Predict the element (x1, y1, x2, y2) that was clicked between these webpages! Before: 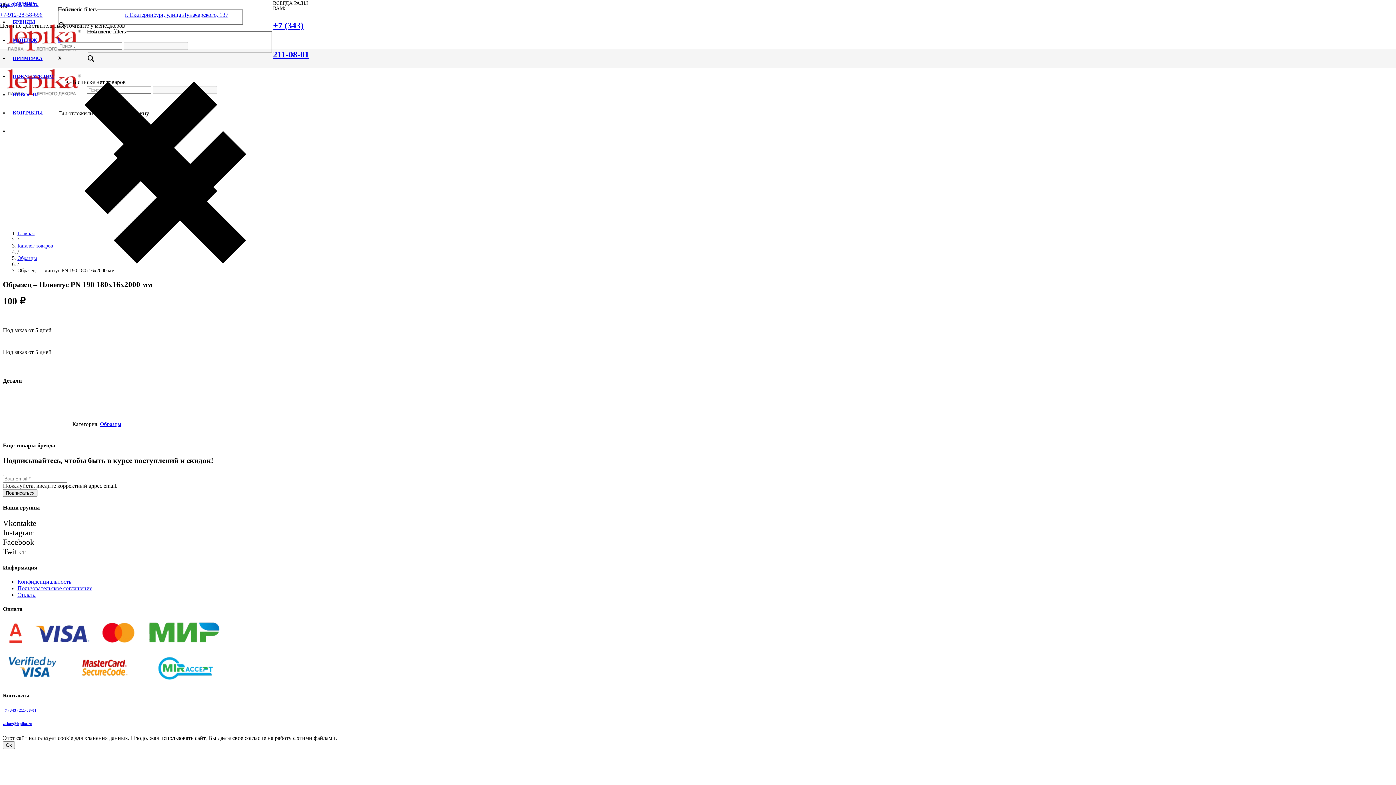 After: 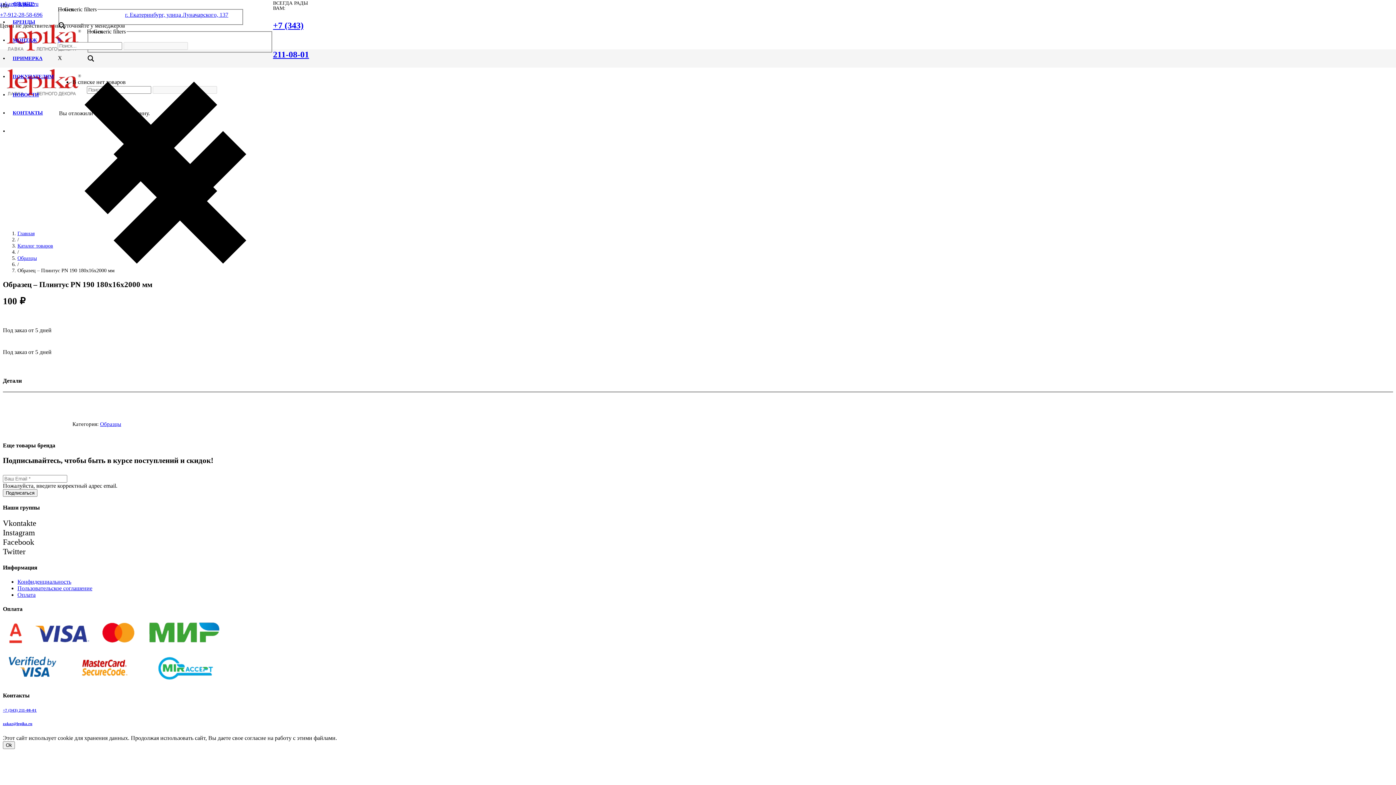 Action: label: +7 (343) 211-08-01 bbox: (2, 708, 1393, 712)